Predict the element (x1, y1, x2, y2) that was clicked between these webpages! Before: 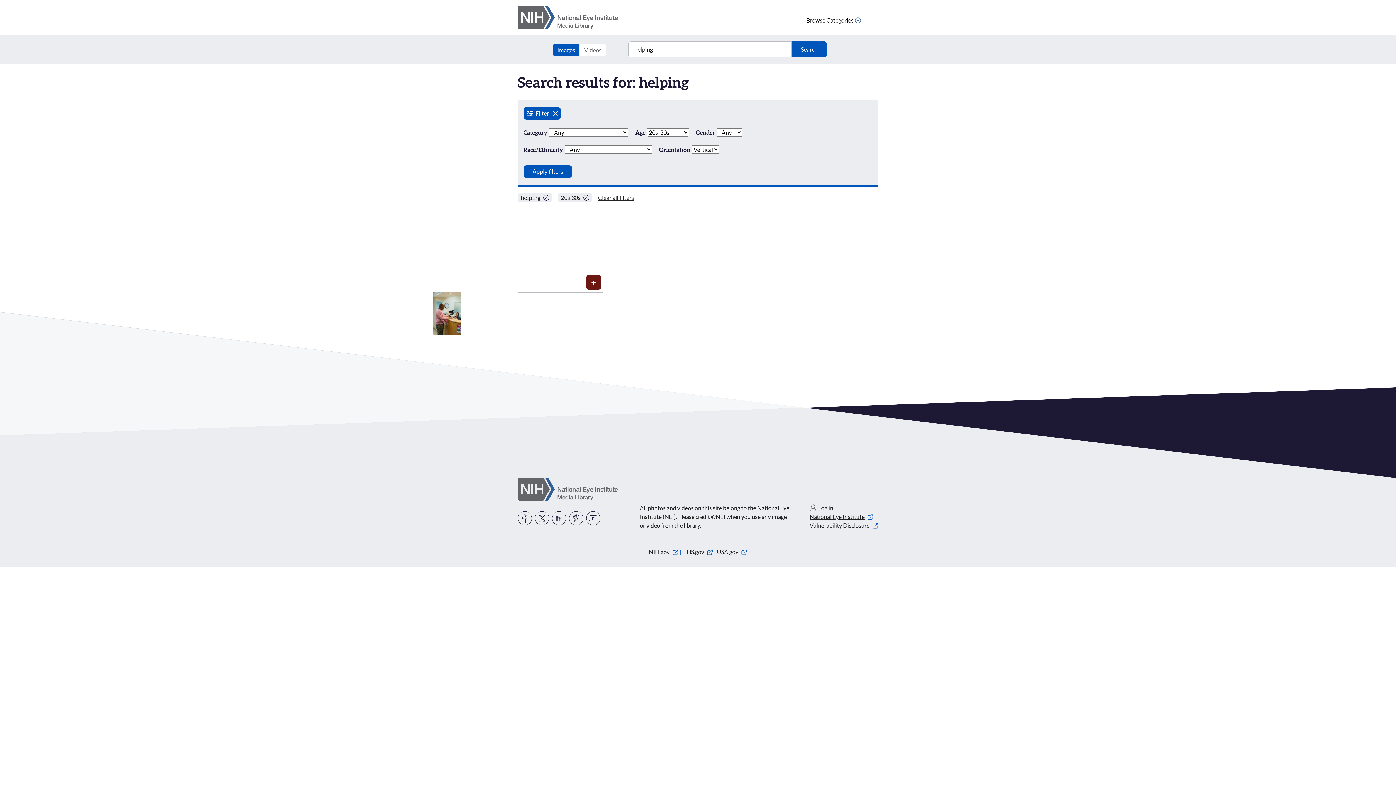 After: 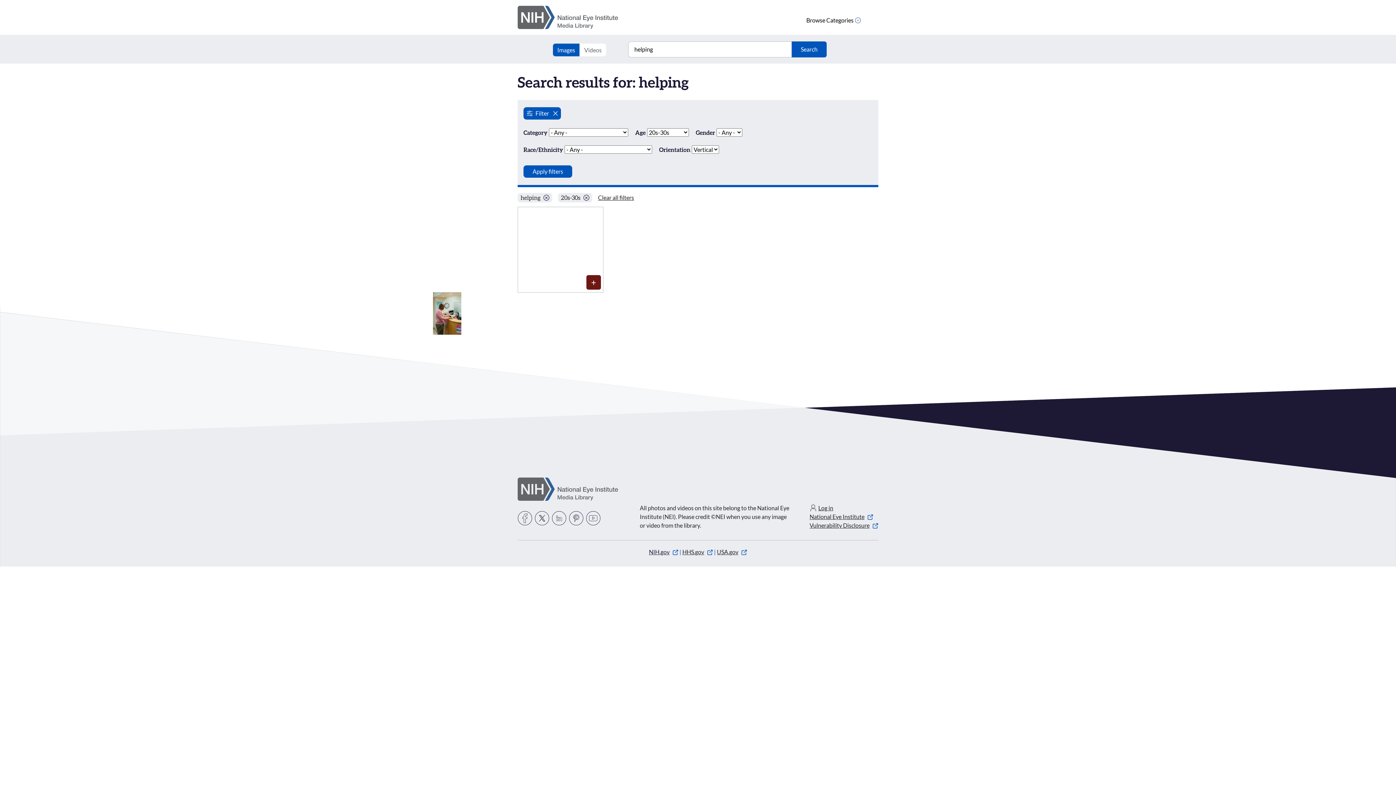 Action: bbox: (649, 548, 678, 555) label: NIH.gov